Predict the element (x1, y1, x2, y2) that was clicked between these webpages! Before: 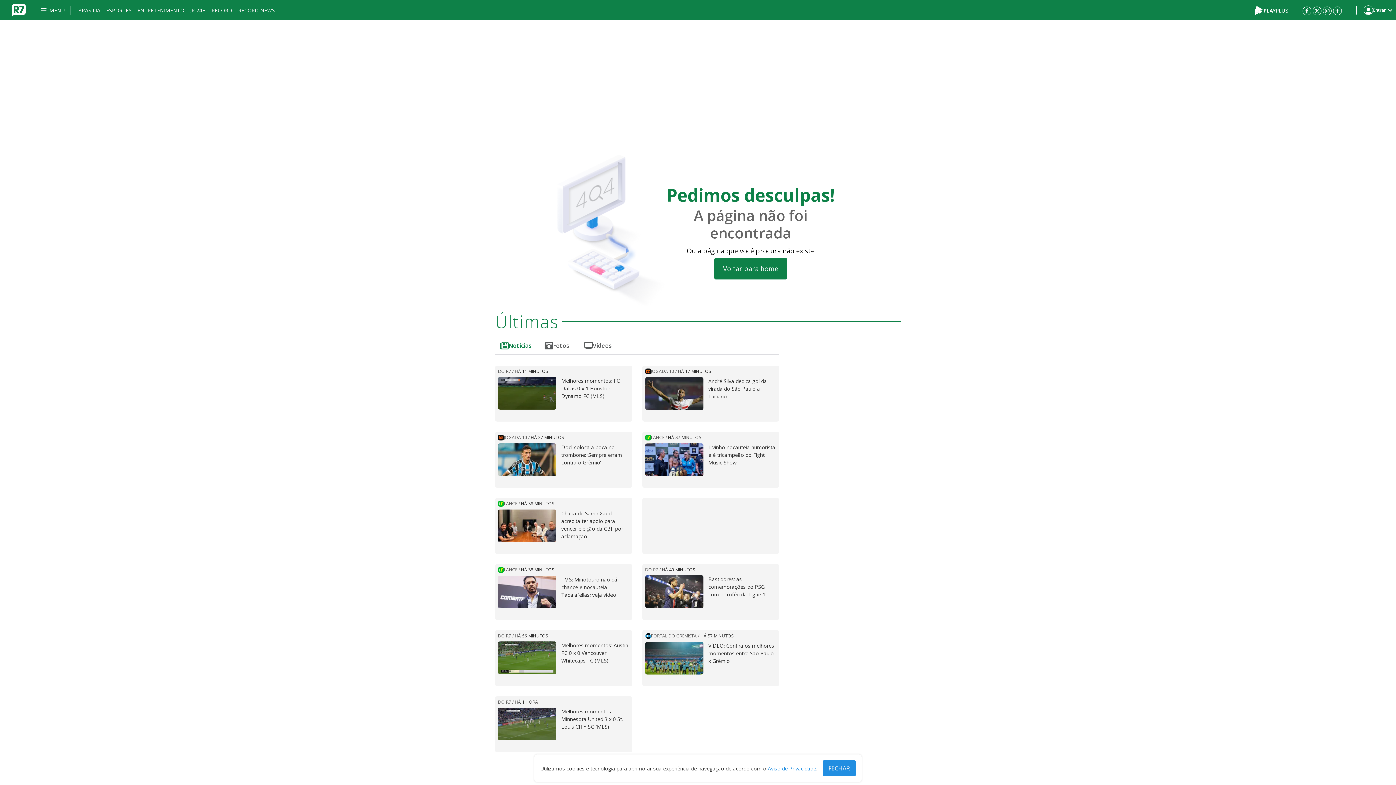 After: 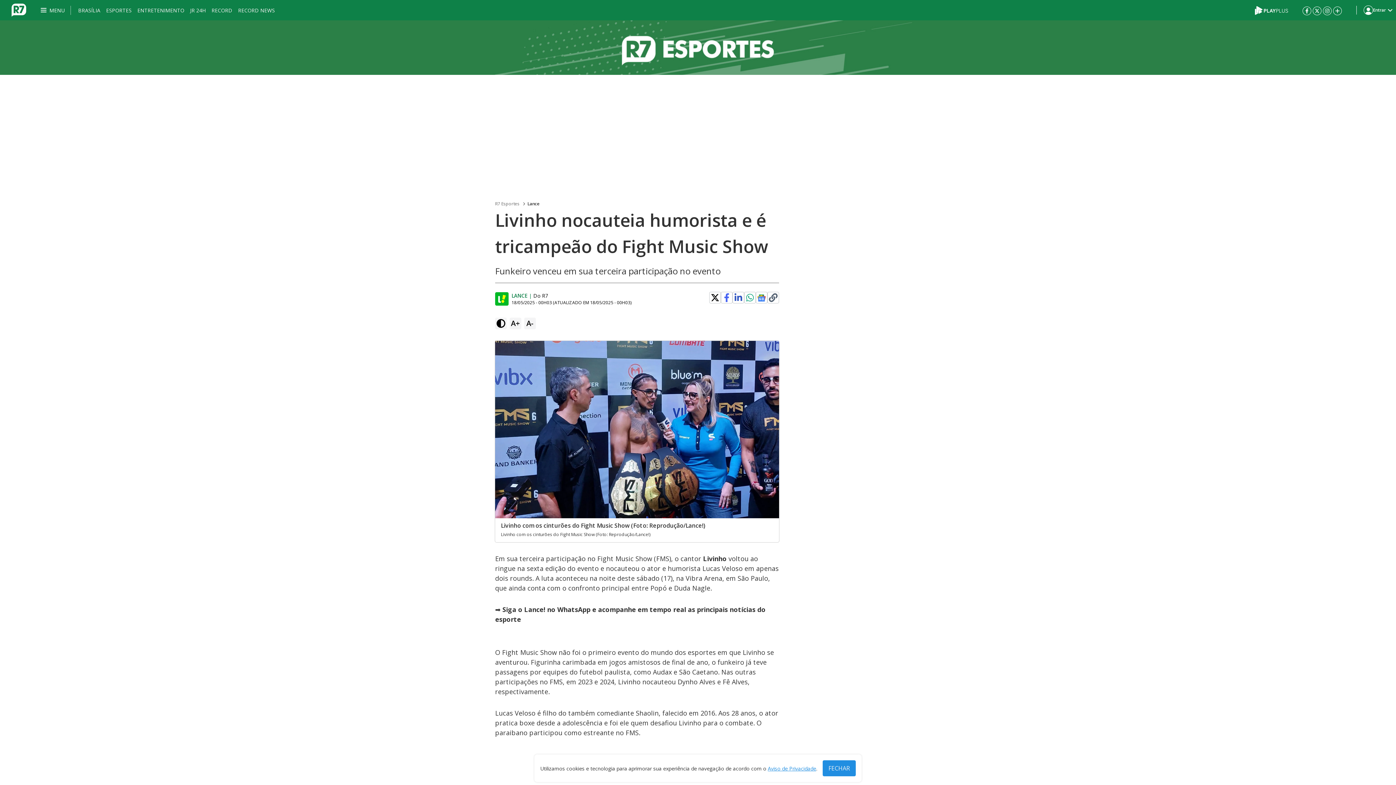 Action: bbox: (708, 443, 776, 476) label: Livinho nocauteia humorista e é tricampeão do Fight Music Show